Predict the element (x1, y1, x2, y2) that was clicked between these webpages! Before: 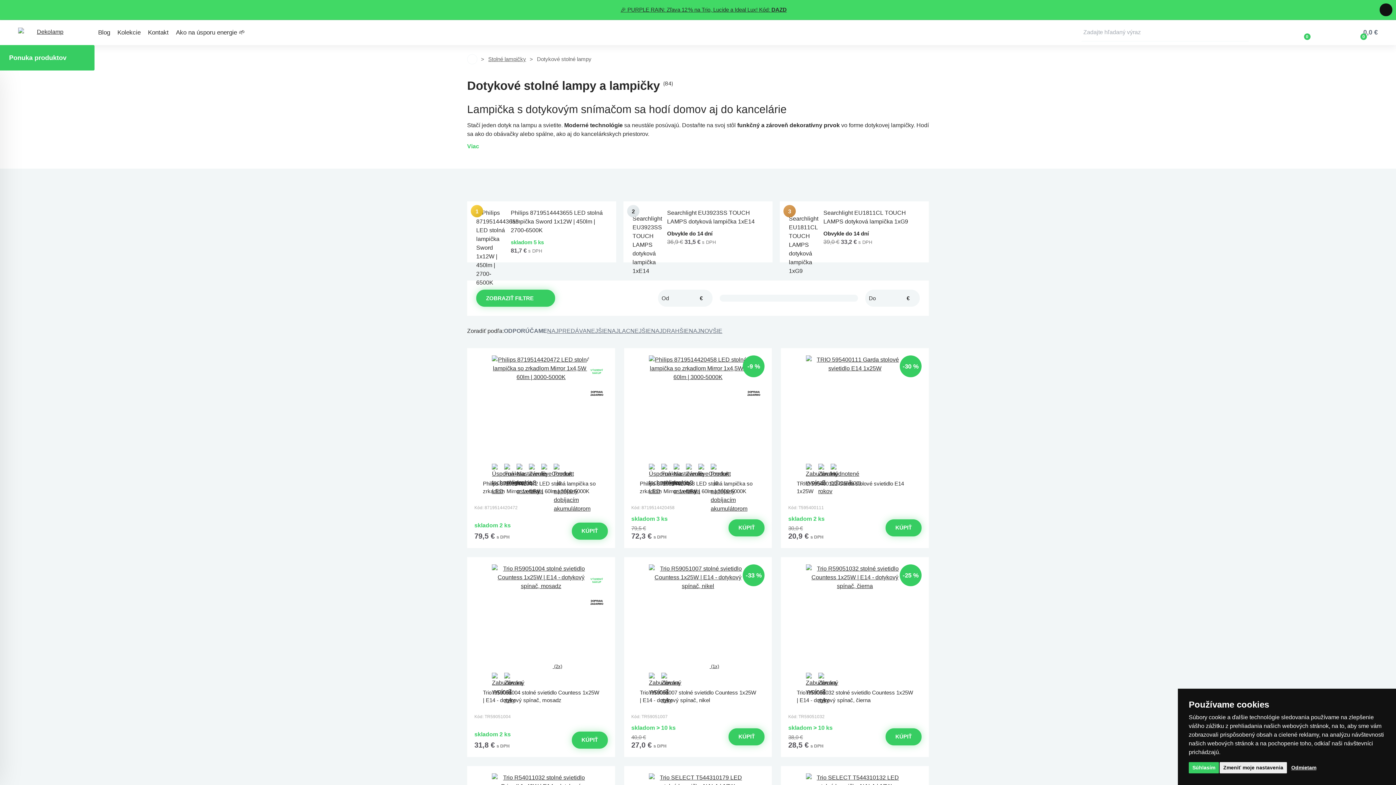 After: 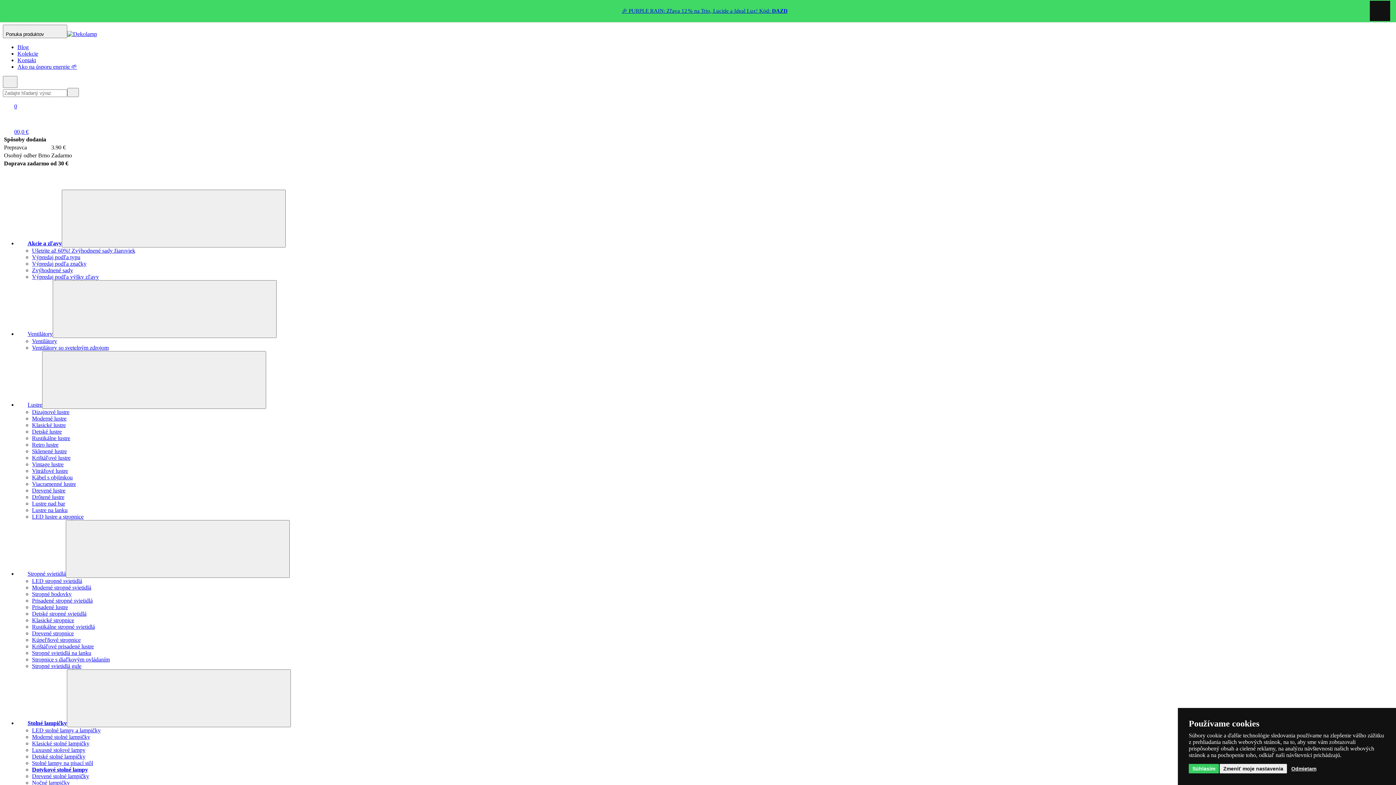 Action: bbox: (806, 355, 904, 476)